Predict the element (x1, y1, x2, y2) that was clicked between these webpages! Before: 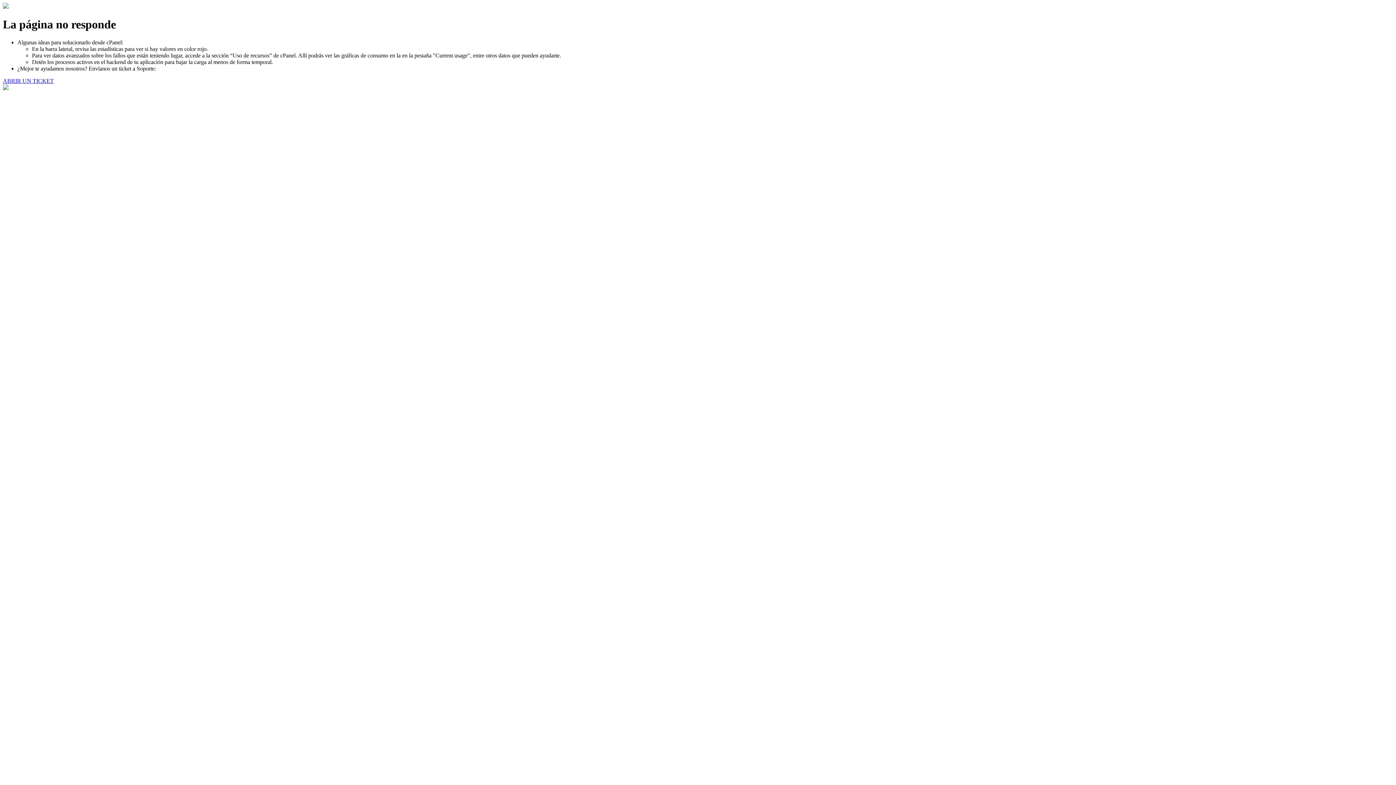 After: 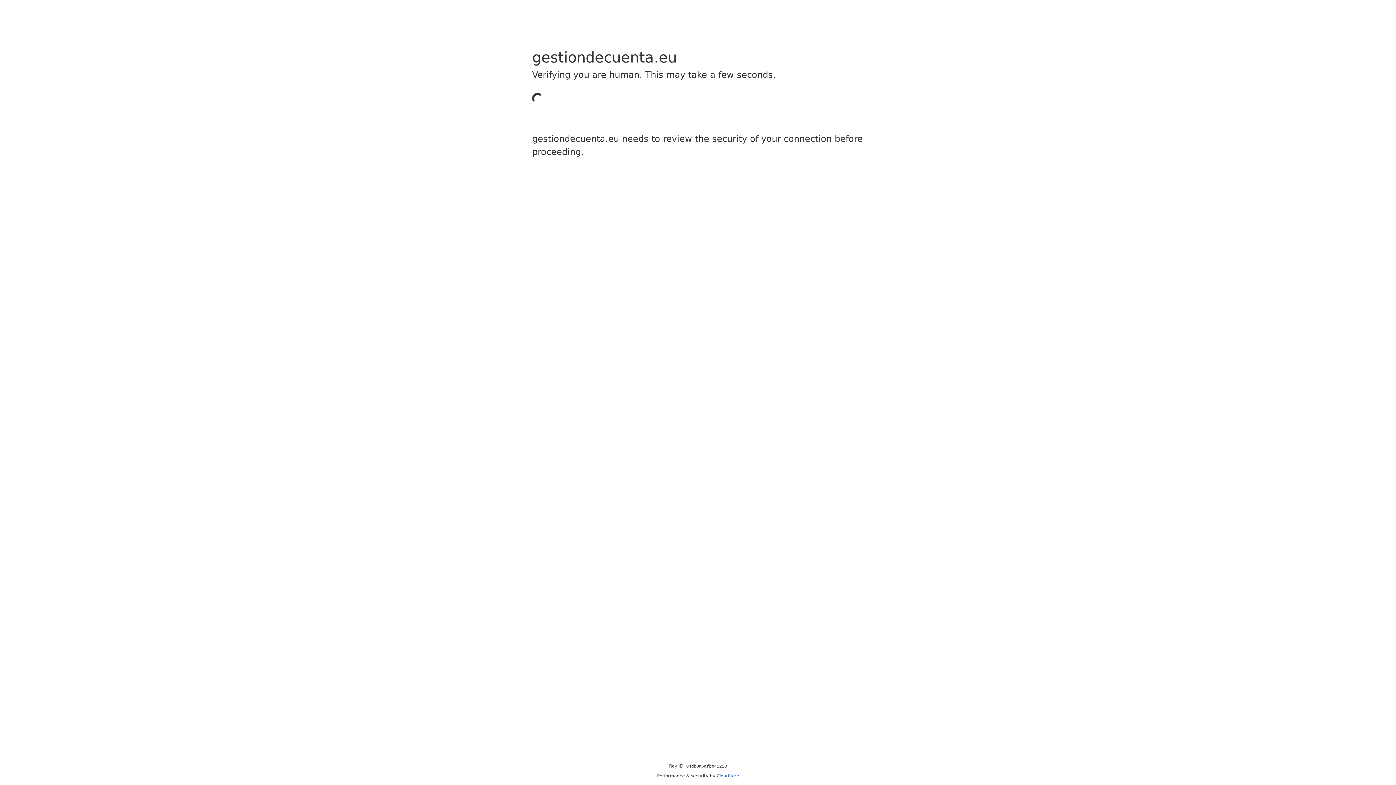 Action: label: ABRIR UN TICKET bbox: (2, 77, 53, 83)